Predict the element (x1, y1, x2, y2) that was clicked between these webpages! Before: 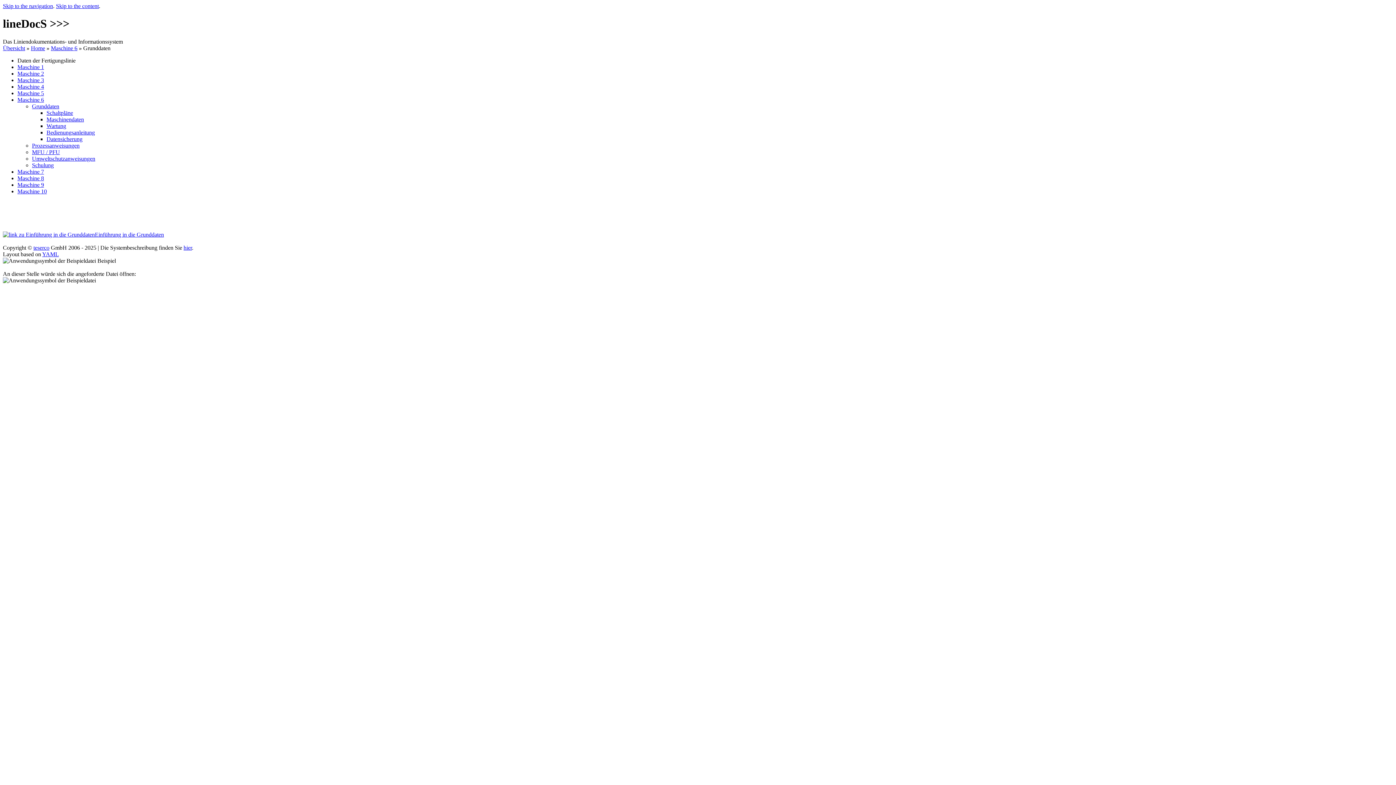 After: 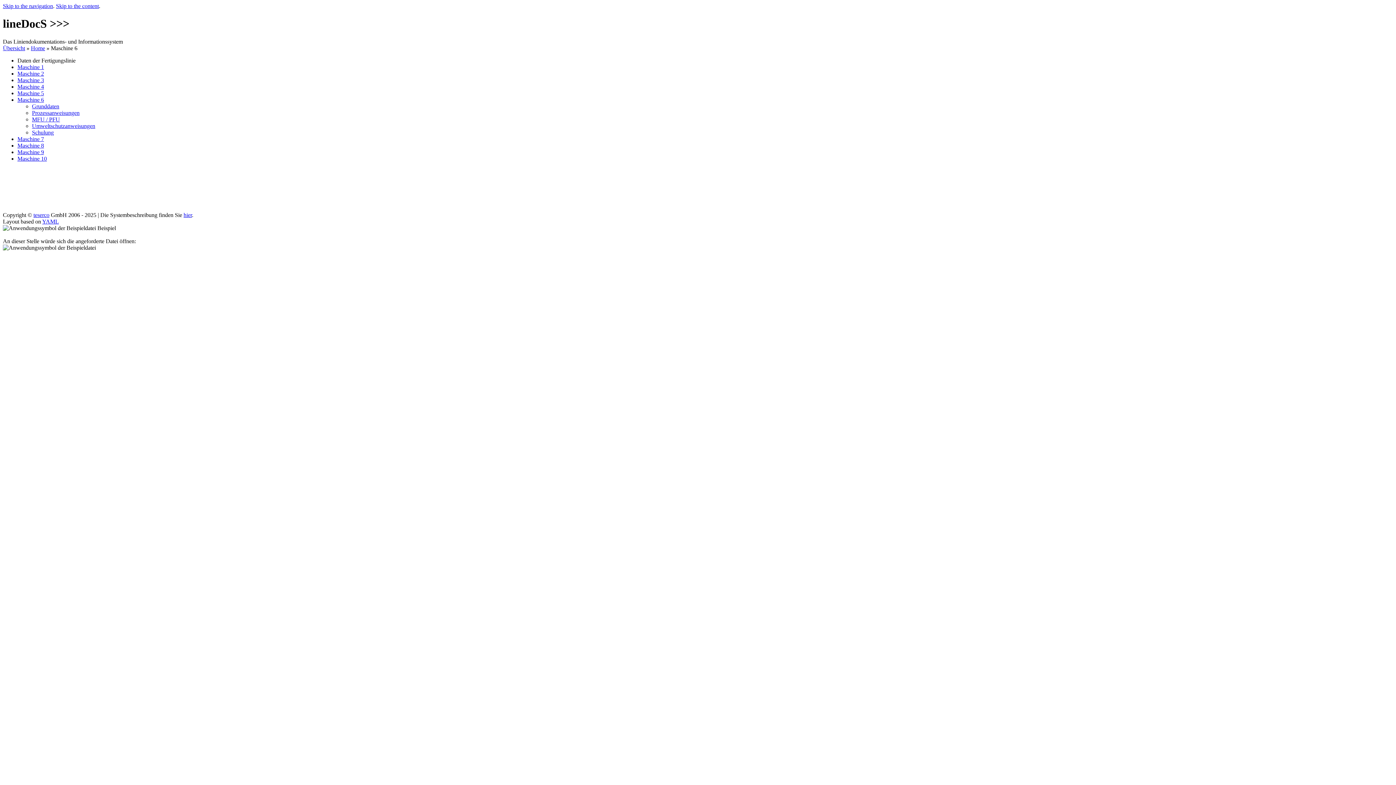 Action: bbox: (50, 45, 77, 51) label: Maschine 6